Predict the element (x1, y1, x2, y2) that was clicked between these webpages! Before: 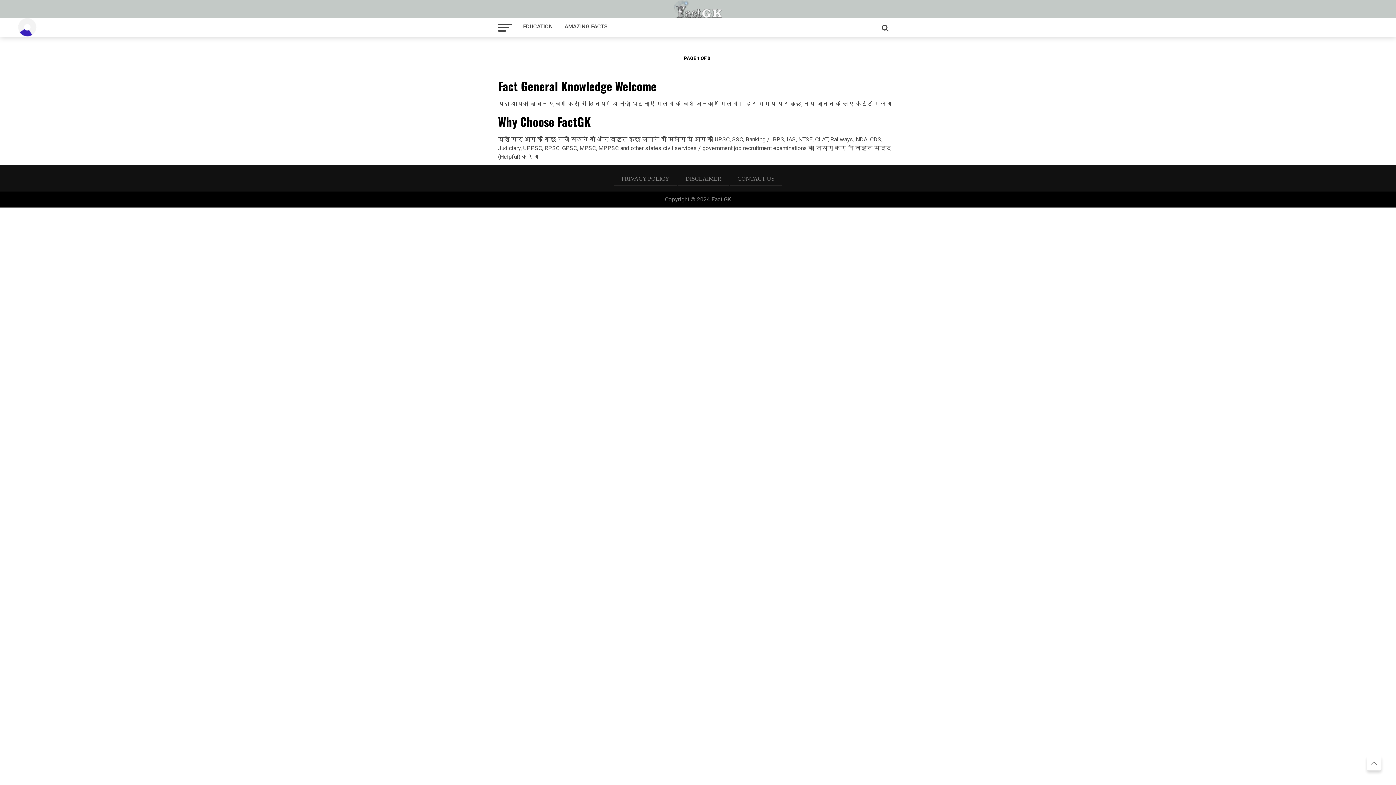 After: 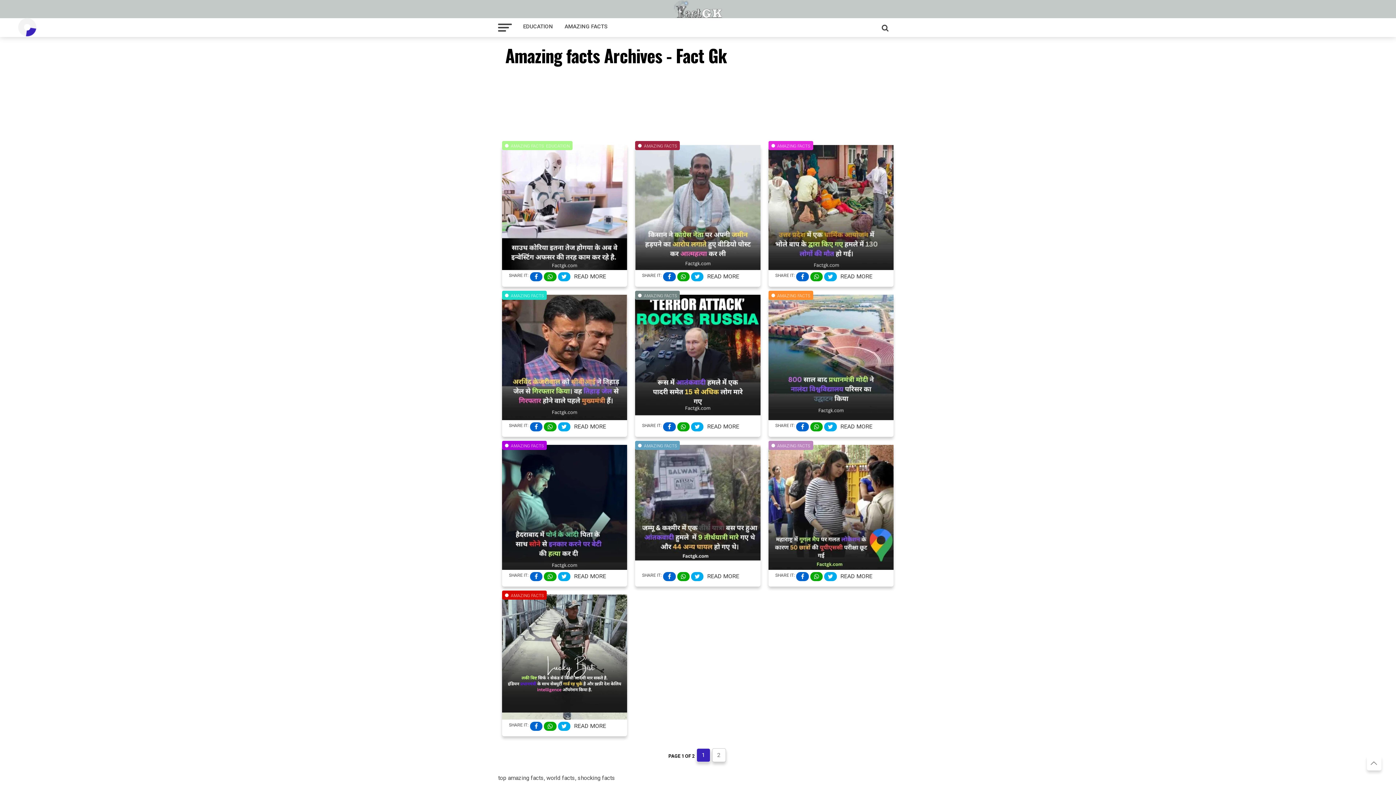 Action: bbox: (559, 18, 612, 35) label: AMAZING FACTS